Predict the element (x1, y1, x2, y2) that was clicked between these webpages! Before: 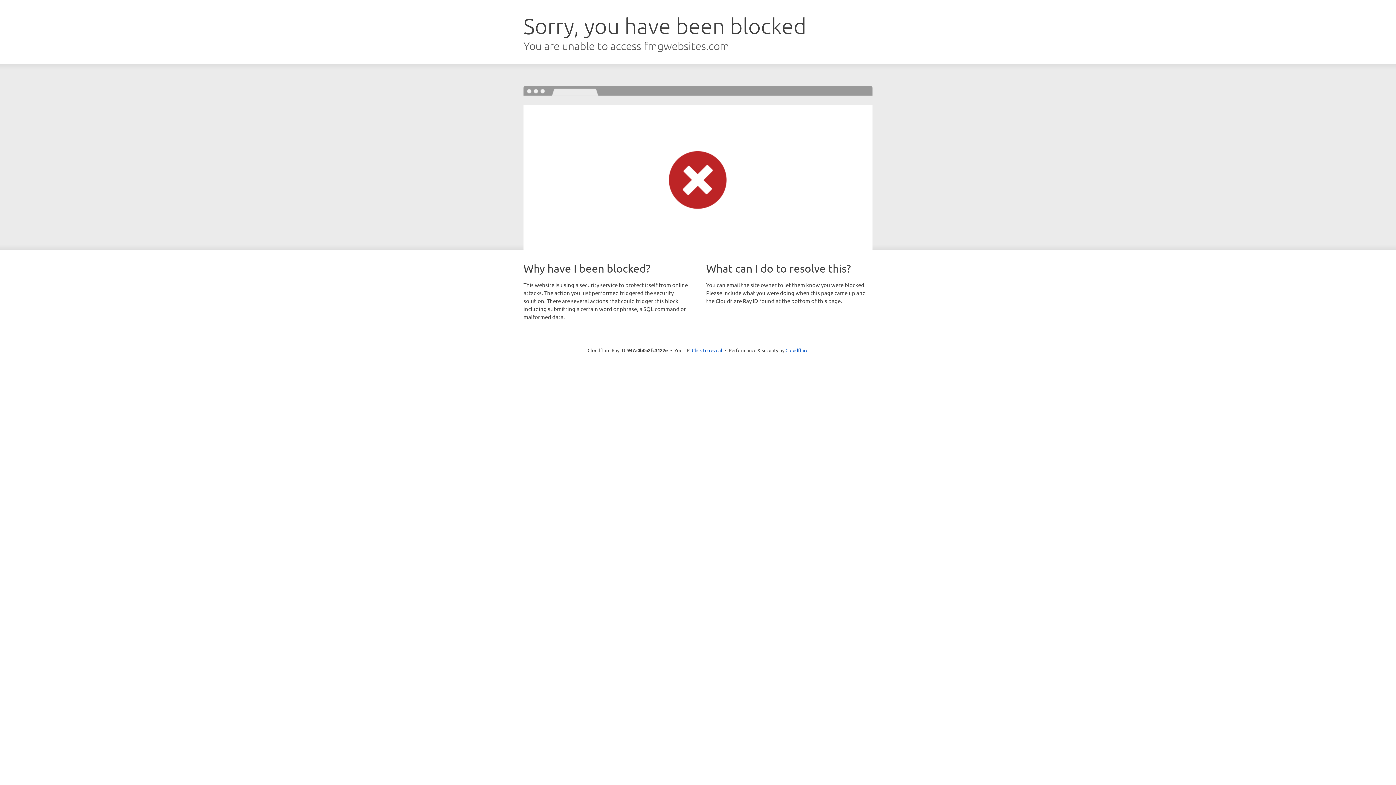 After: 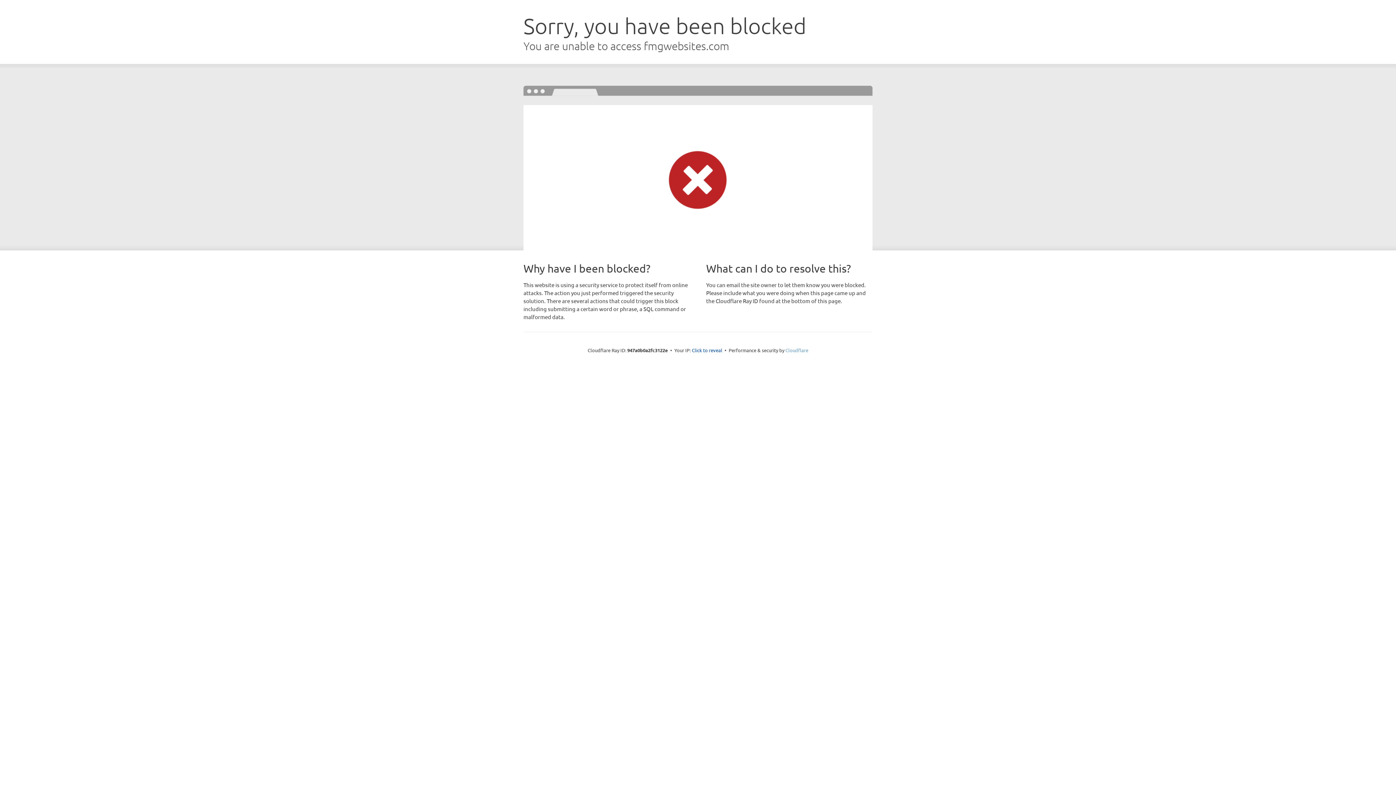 Action: bbox: (785, 347, 808, 353) label: Cloudflare